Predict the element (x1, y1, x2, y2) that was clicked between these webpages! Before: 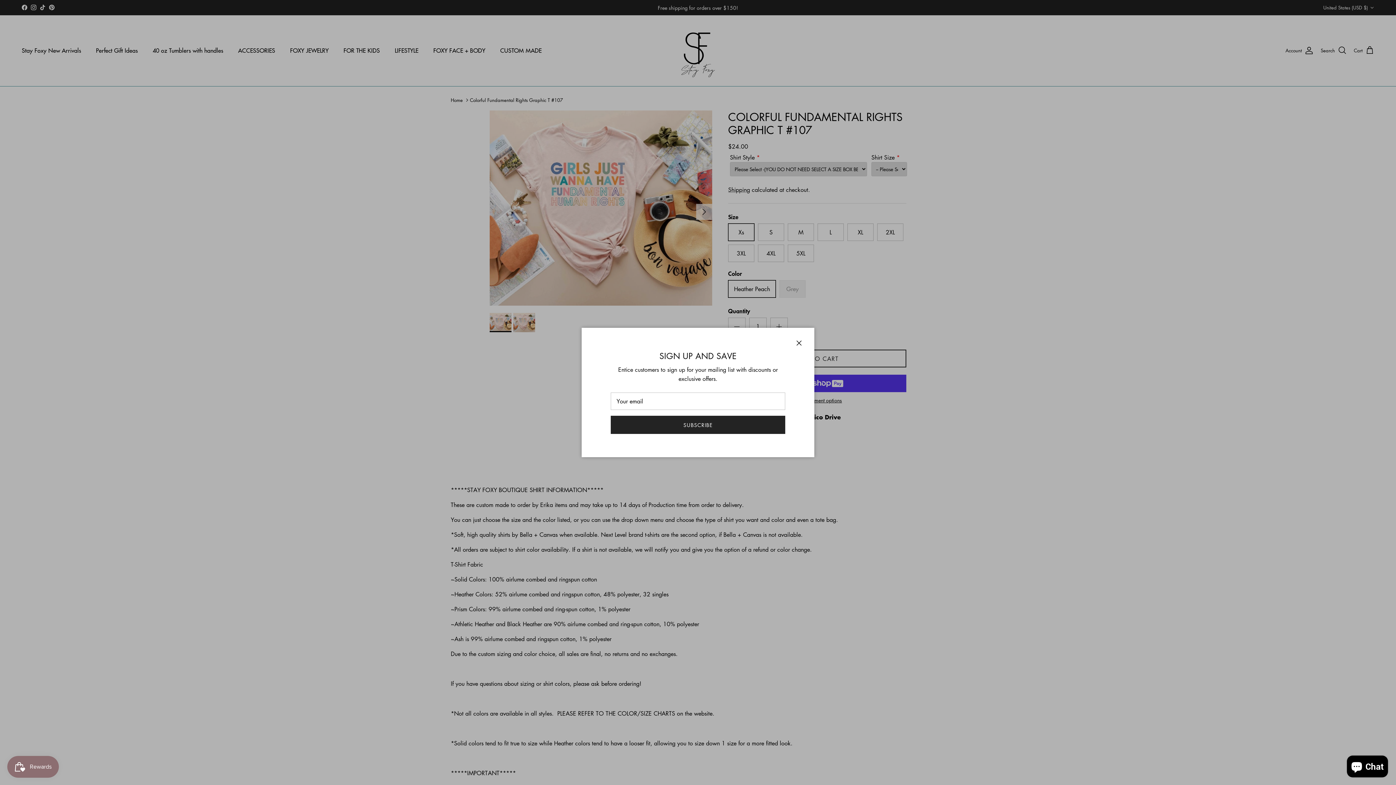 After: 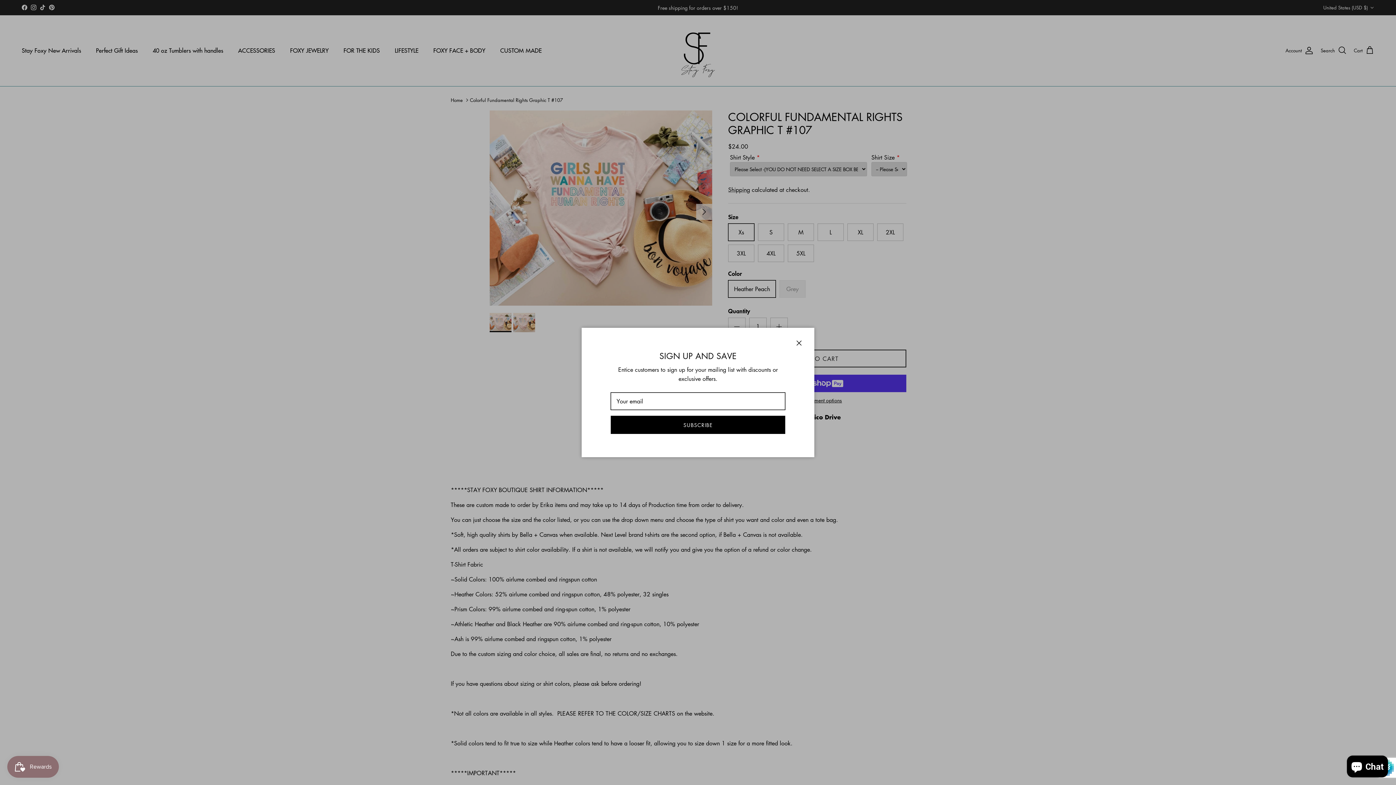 Action: bbox: (628, 411, 768, 425) label: SUBSCRIBE